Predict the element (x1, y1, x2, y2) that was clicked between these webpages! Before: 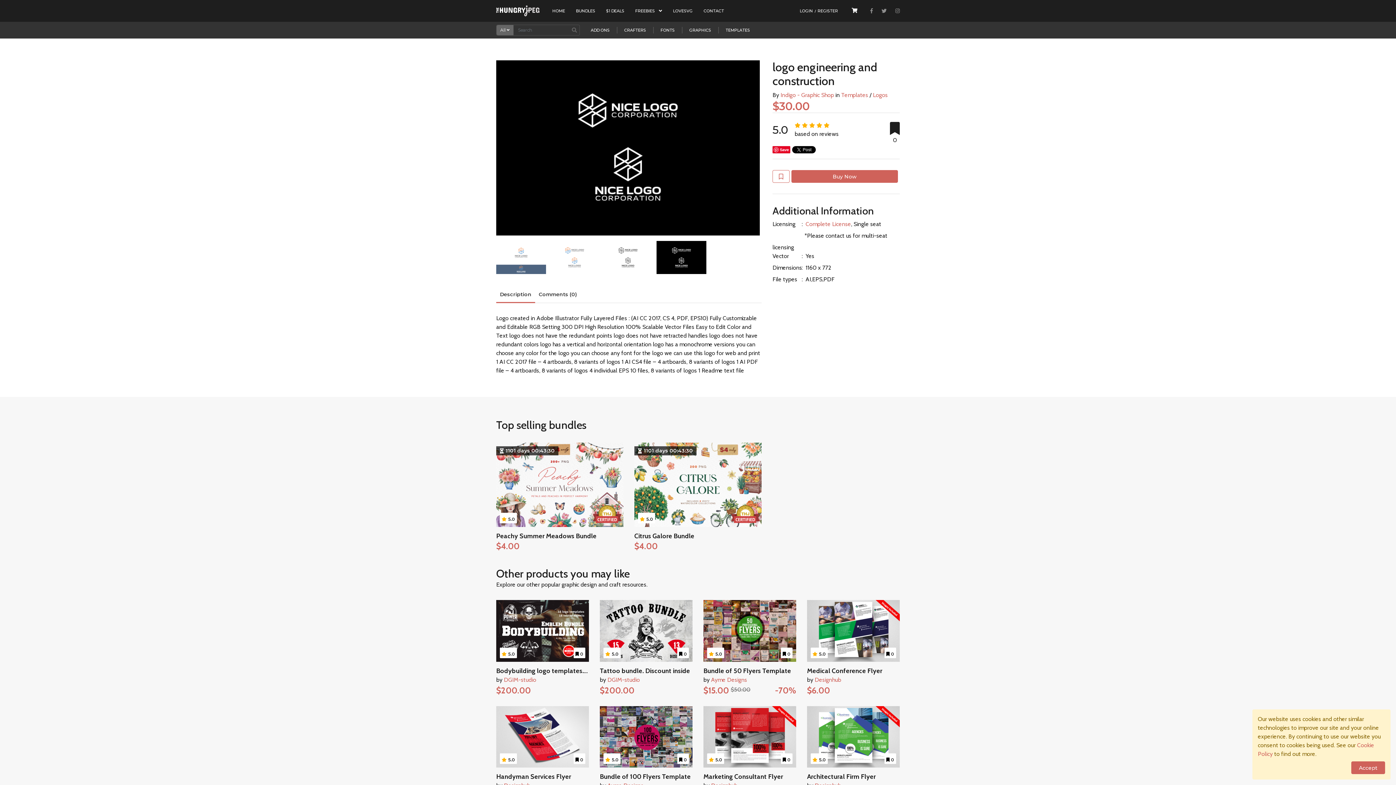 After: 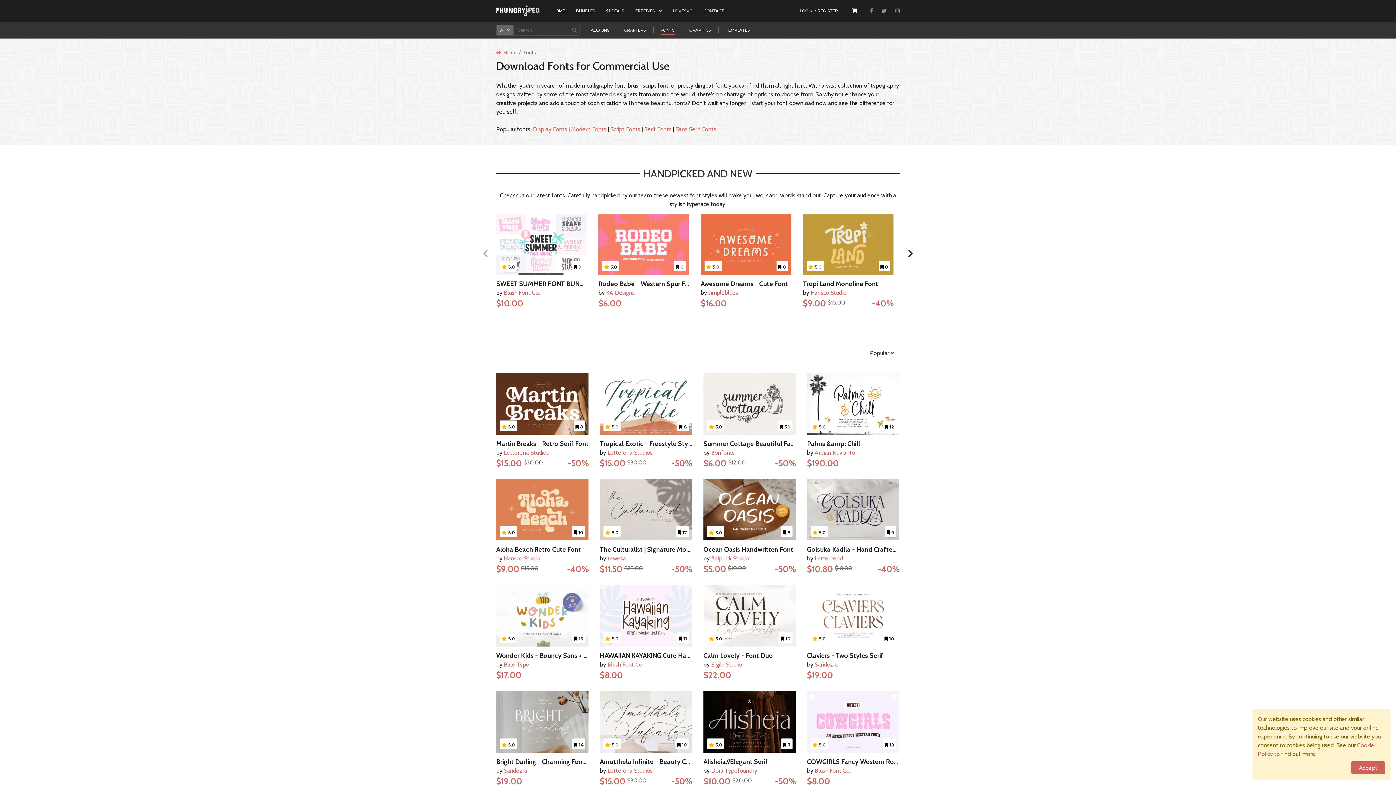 Action: bbox: (660, 27, 674, 34) label: FONTS